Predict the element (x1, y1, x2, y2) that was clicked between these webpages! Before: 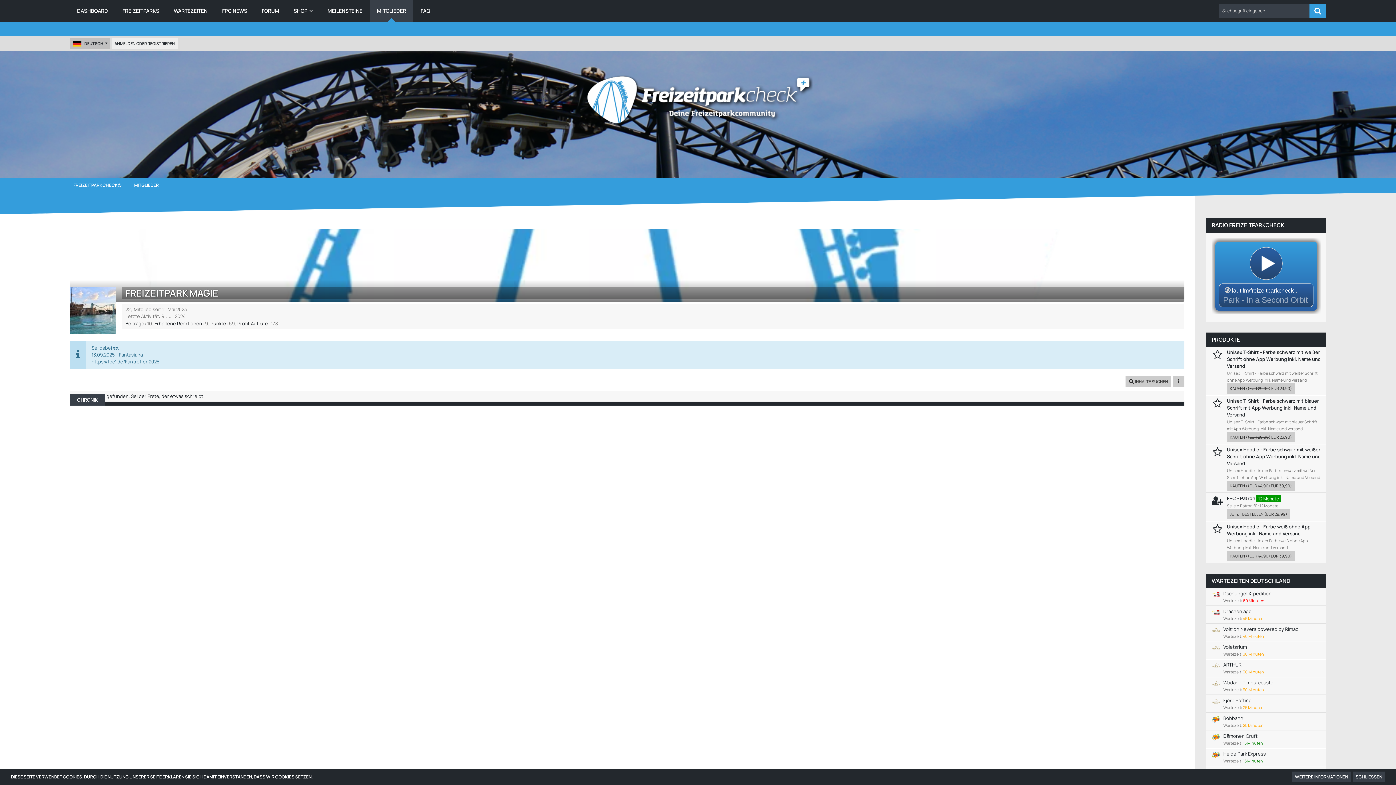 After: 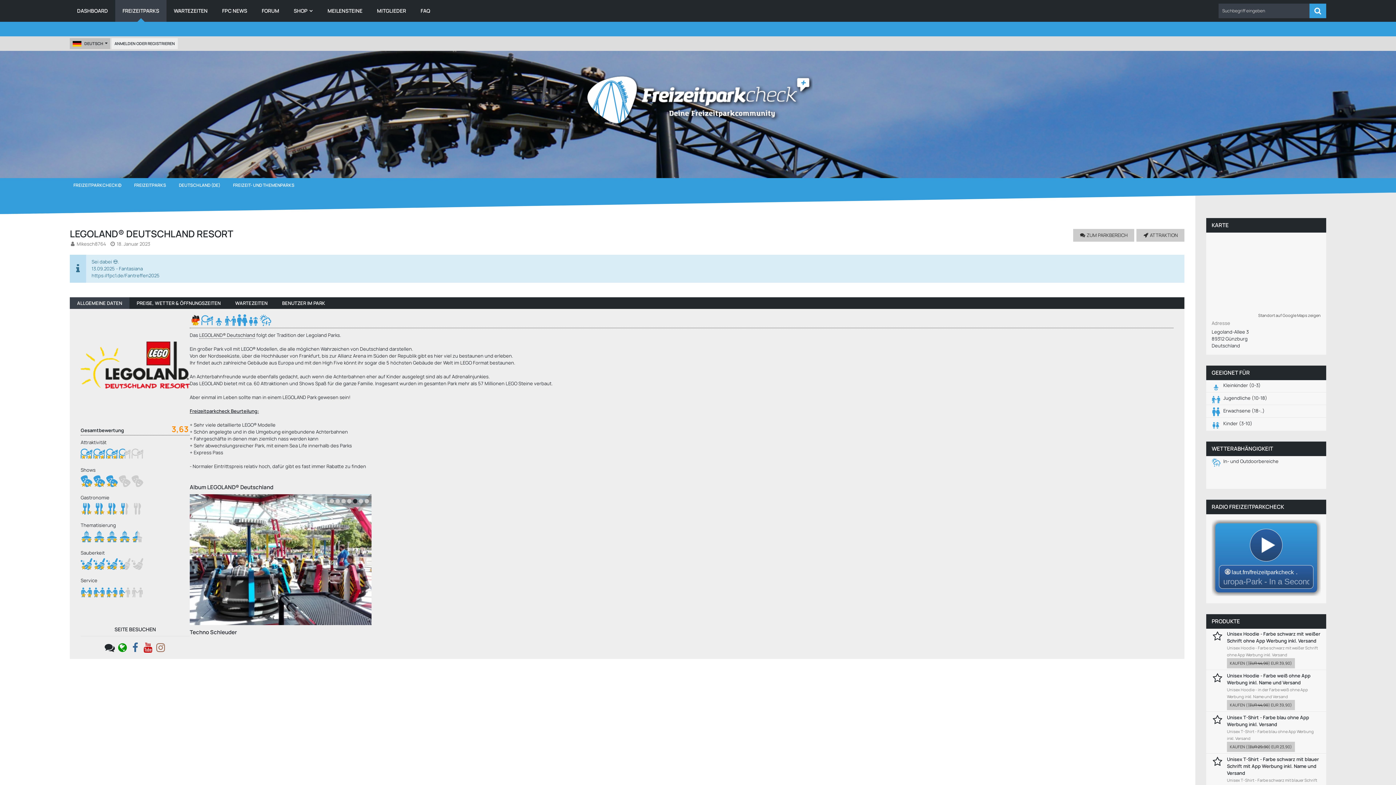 Action: bbox: (1212, 608, 1220, 622)